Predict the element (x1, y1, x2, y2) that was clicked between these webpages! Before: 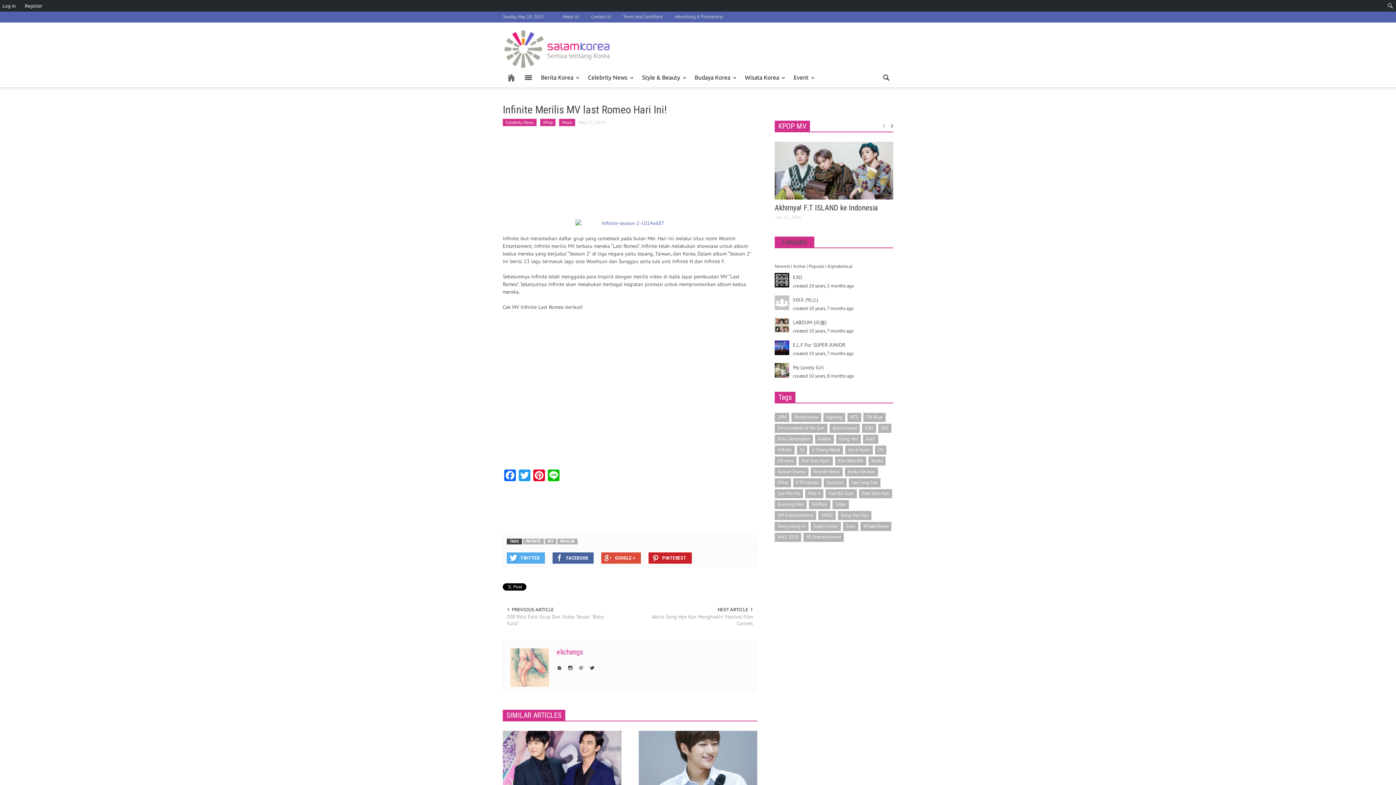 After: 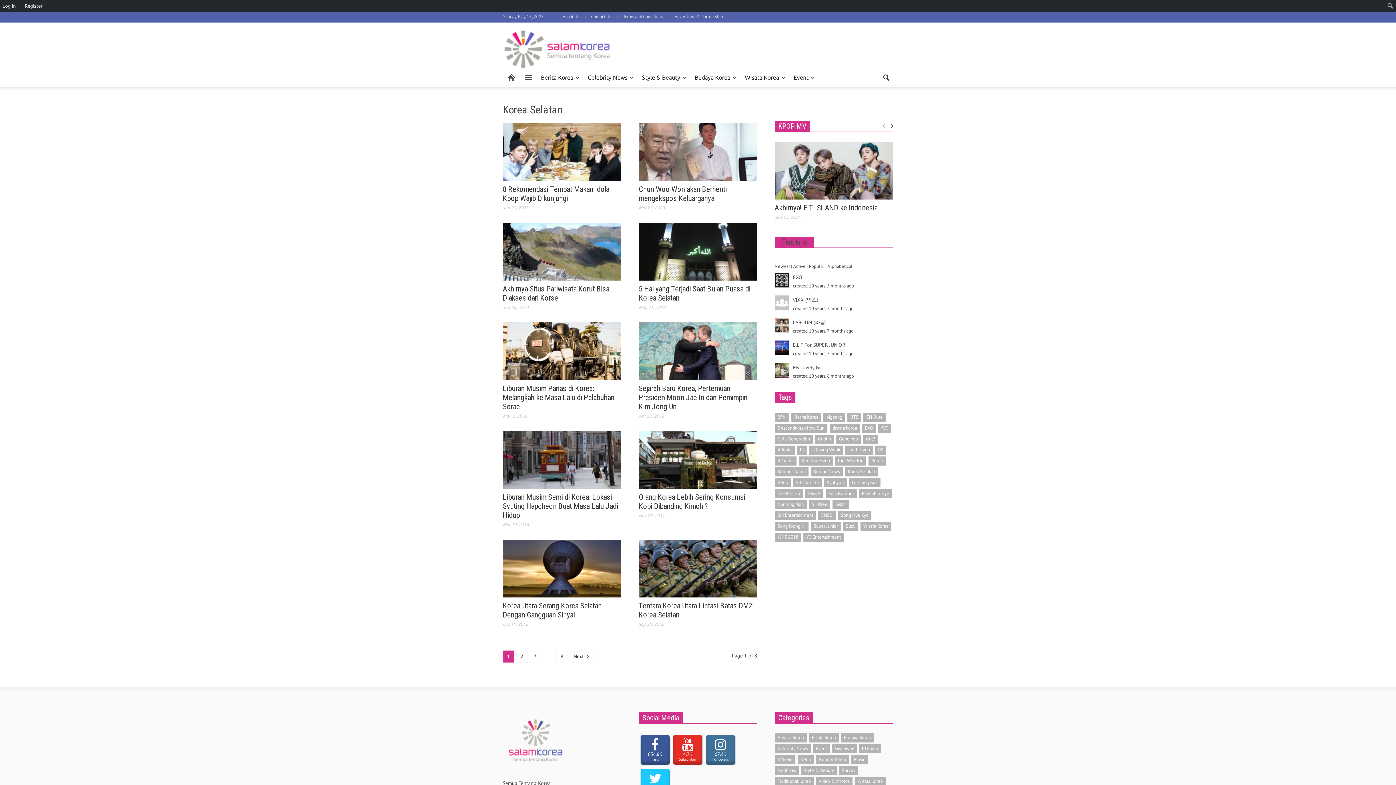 Action: label: Korea Selatan bbox: (845, 467, 878, 476)